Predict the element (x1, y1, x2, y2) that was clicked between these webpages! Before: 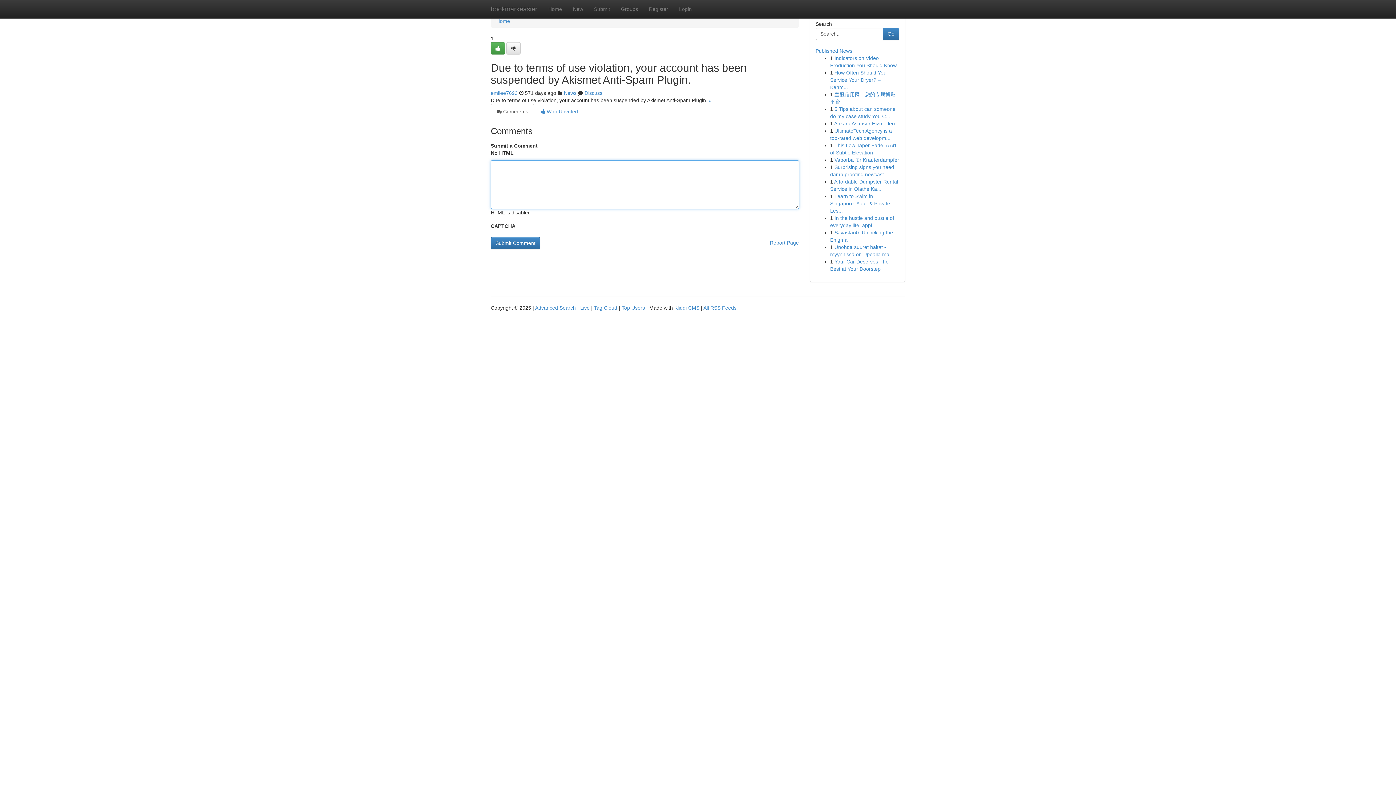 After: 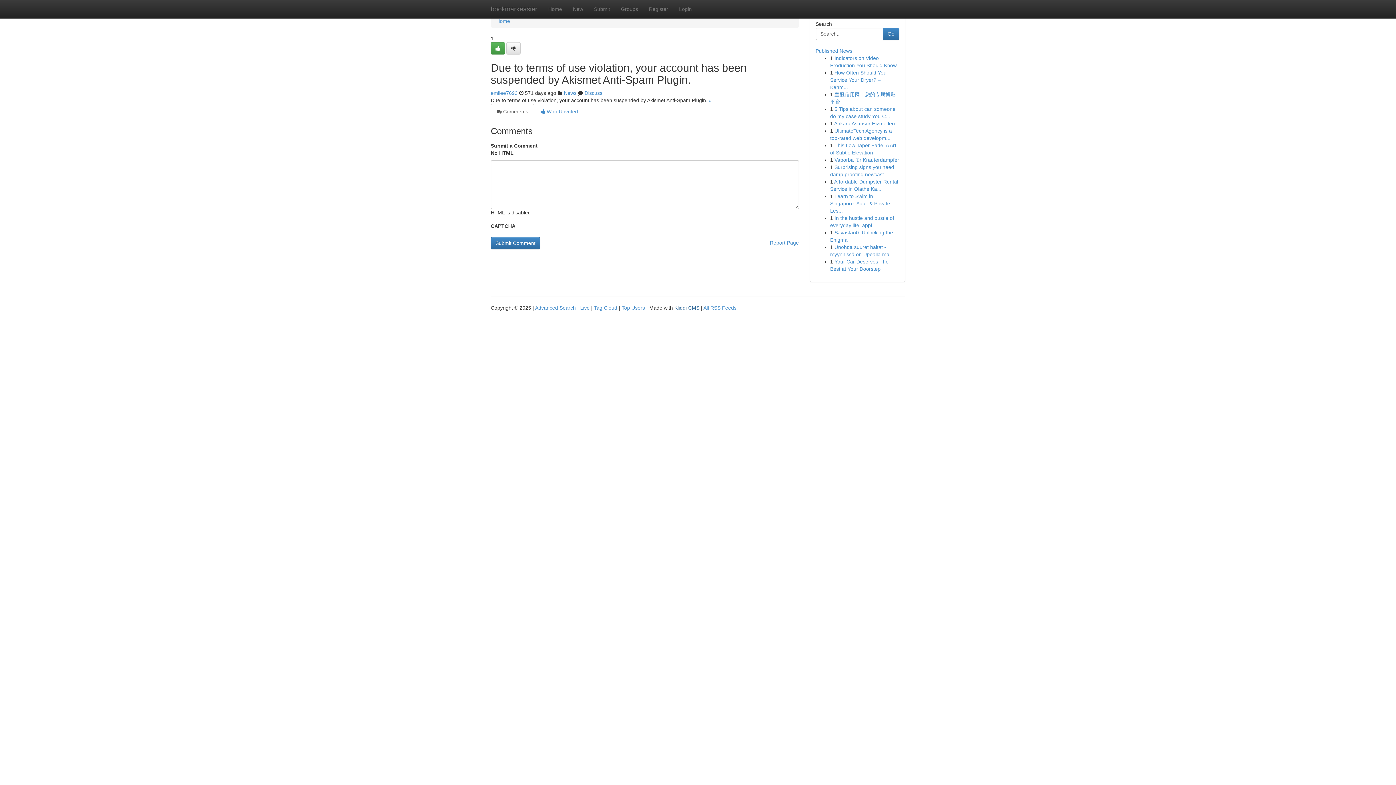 Action: bbox: (674, 305, 699, 310) label: Kliqqi CMS